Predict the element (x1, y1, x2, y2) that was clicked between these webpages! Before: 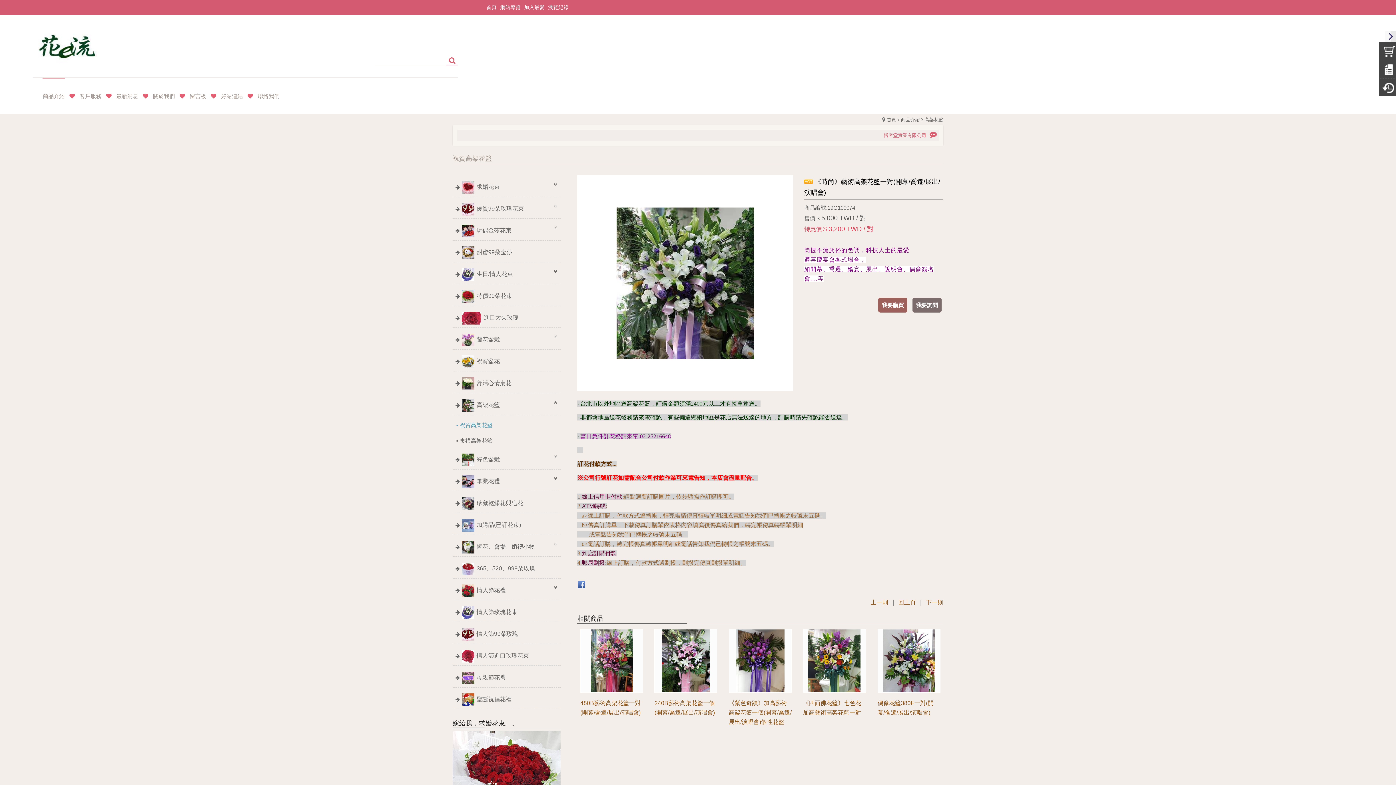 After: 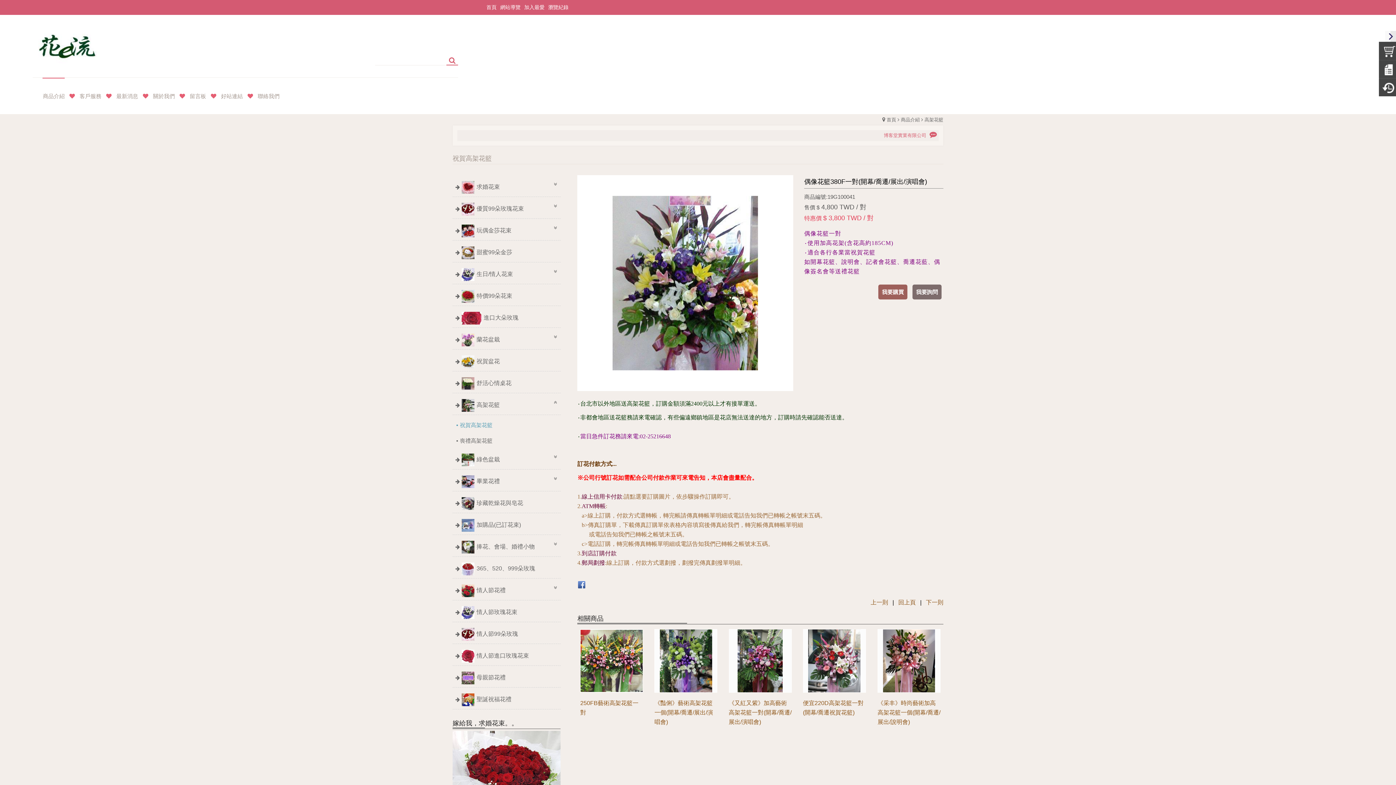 Action: label: 偶像花籃380F一對(開幕/喬遷/展出/演唱會) bbox: (877, 698, 940, 717)